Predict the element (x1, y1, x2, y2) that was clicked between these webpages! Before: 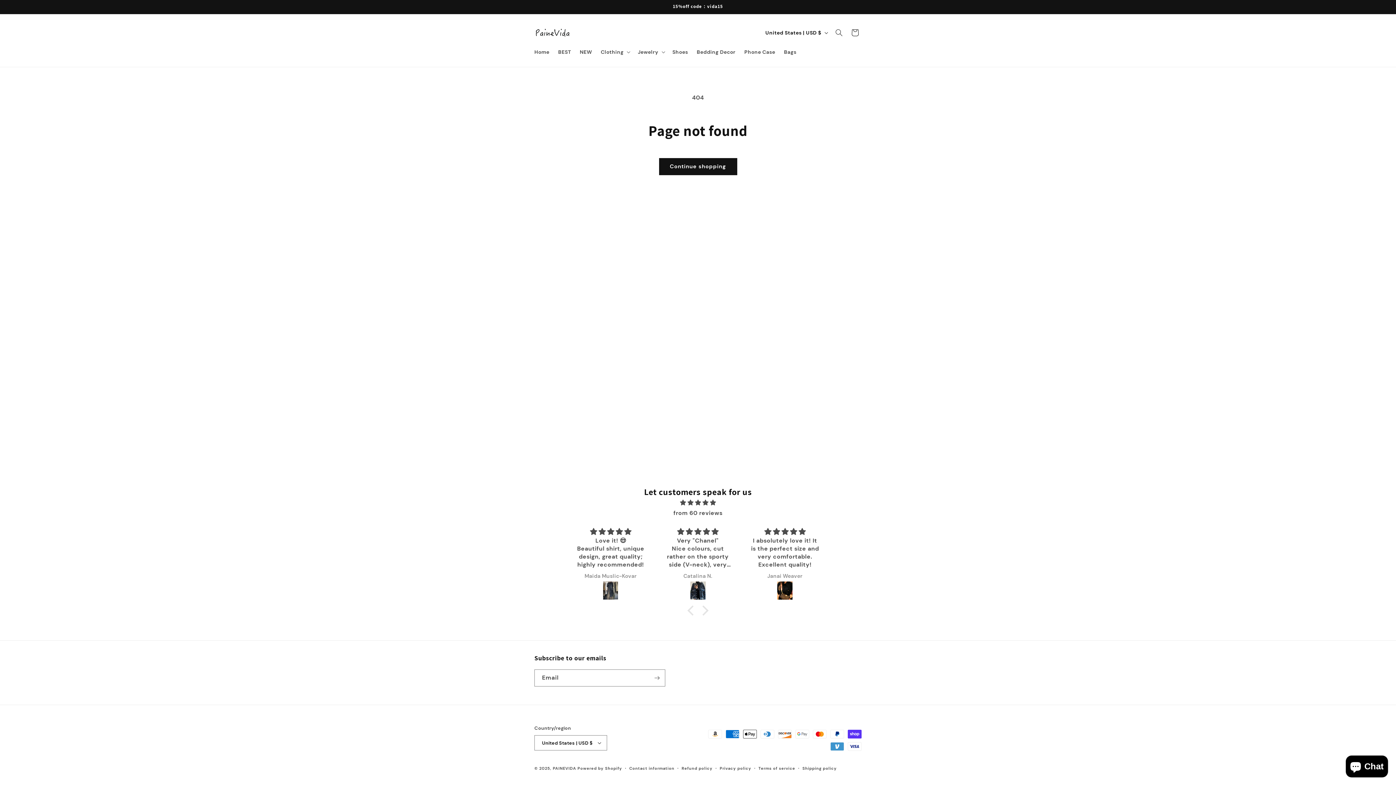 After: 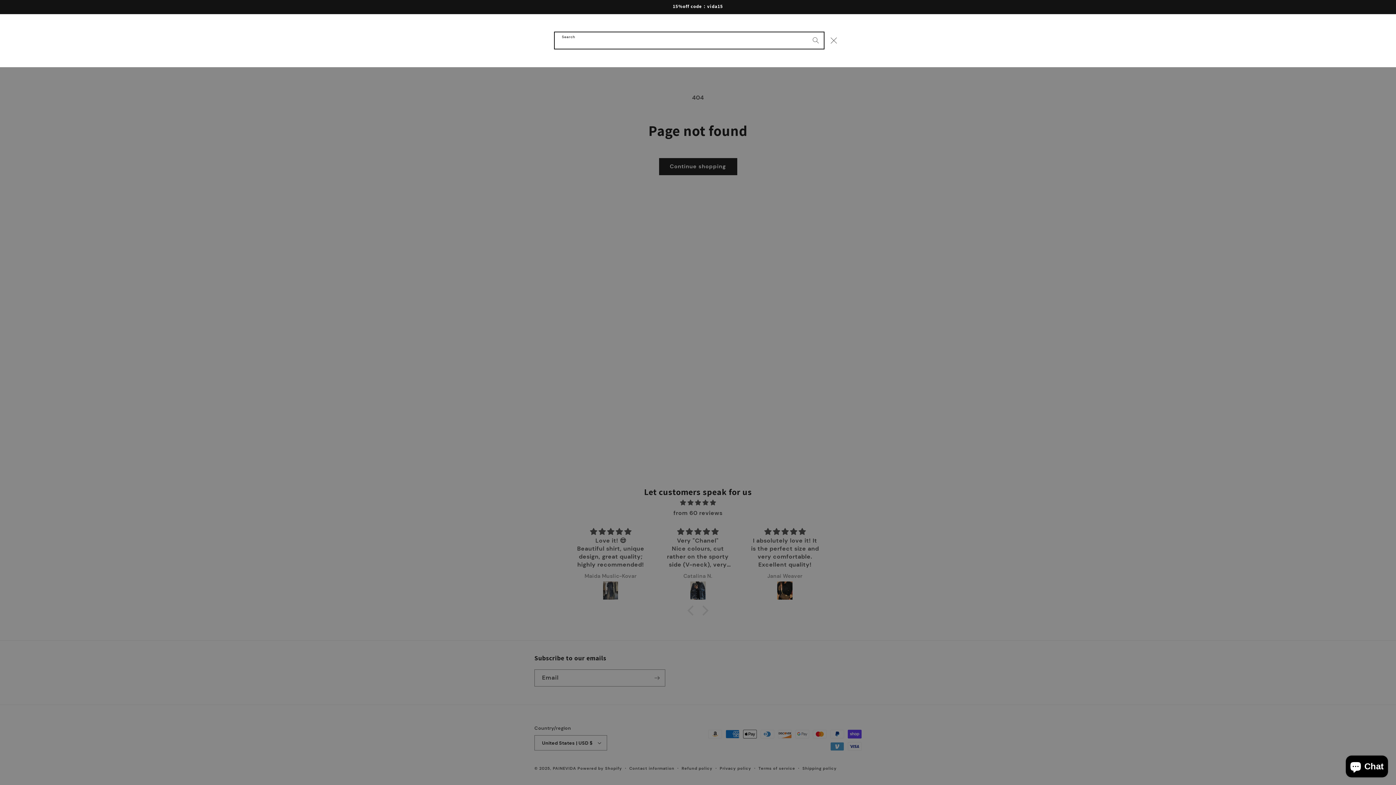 Action: bbox: (831, 24, 847, 40) label: Search